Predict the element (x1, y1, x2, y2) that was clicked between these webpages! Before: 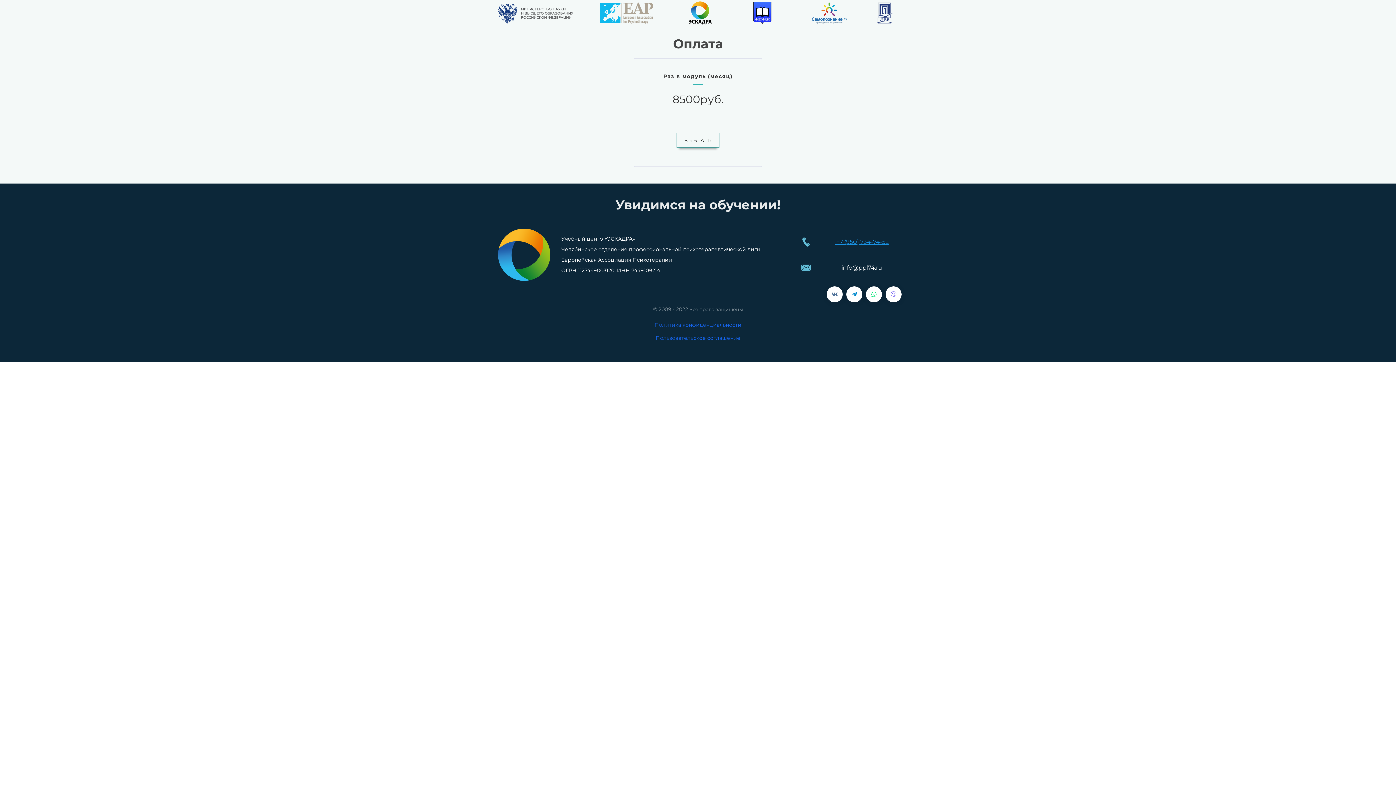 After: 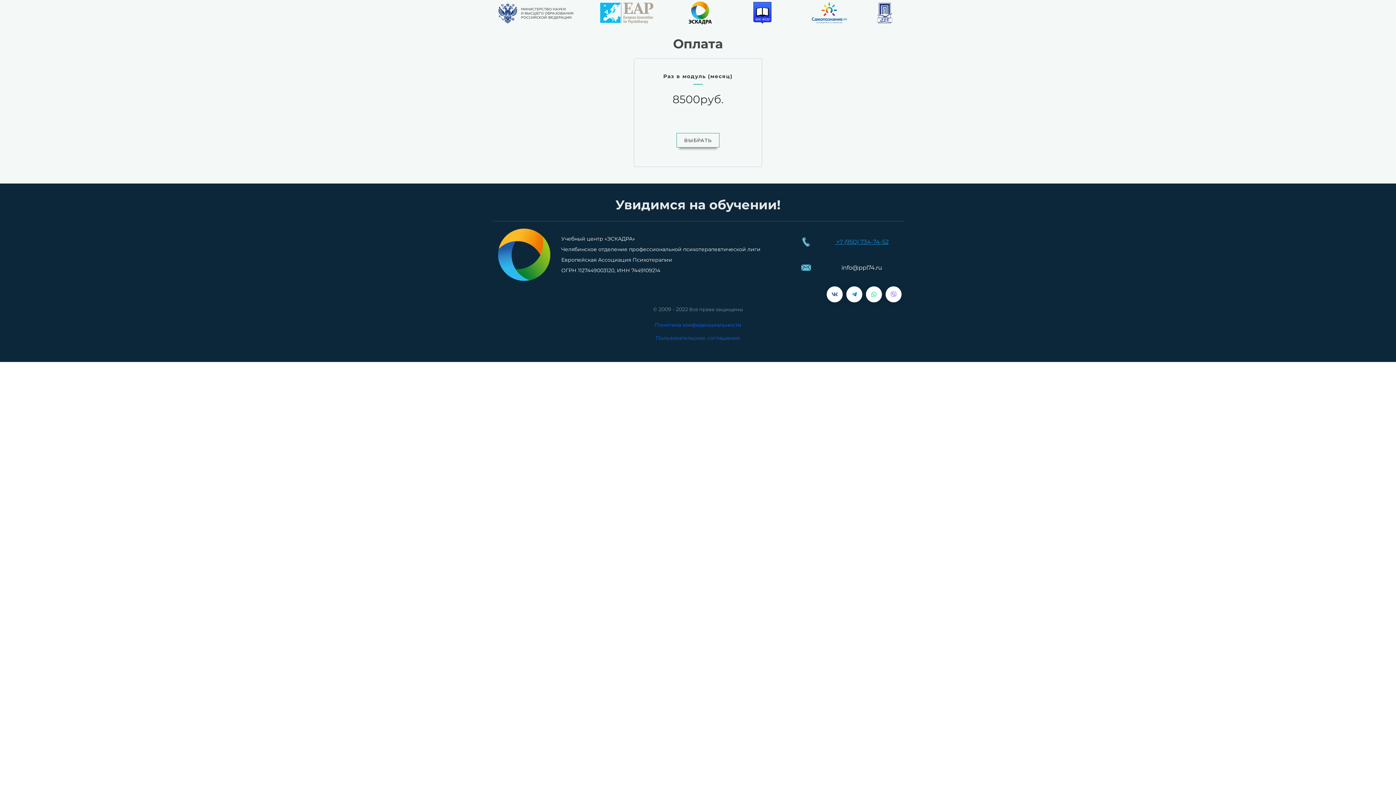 Action: bbox: (836, 238, 888, 245) label: +7 (950) 734-74-52